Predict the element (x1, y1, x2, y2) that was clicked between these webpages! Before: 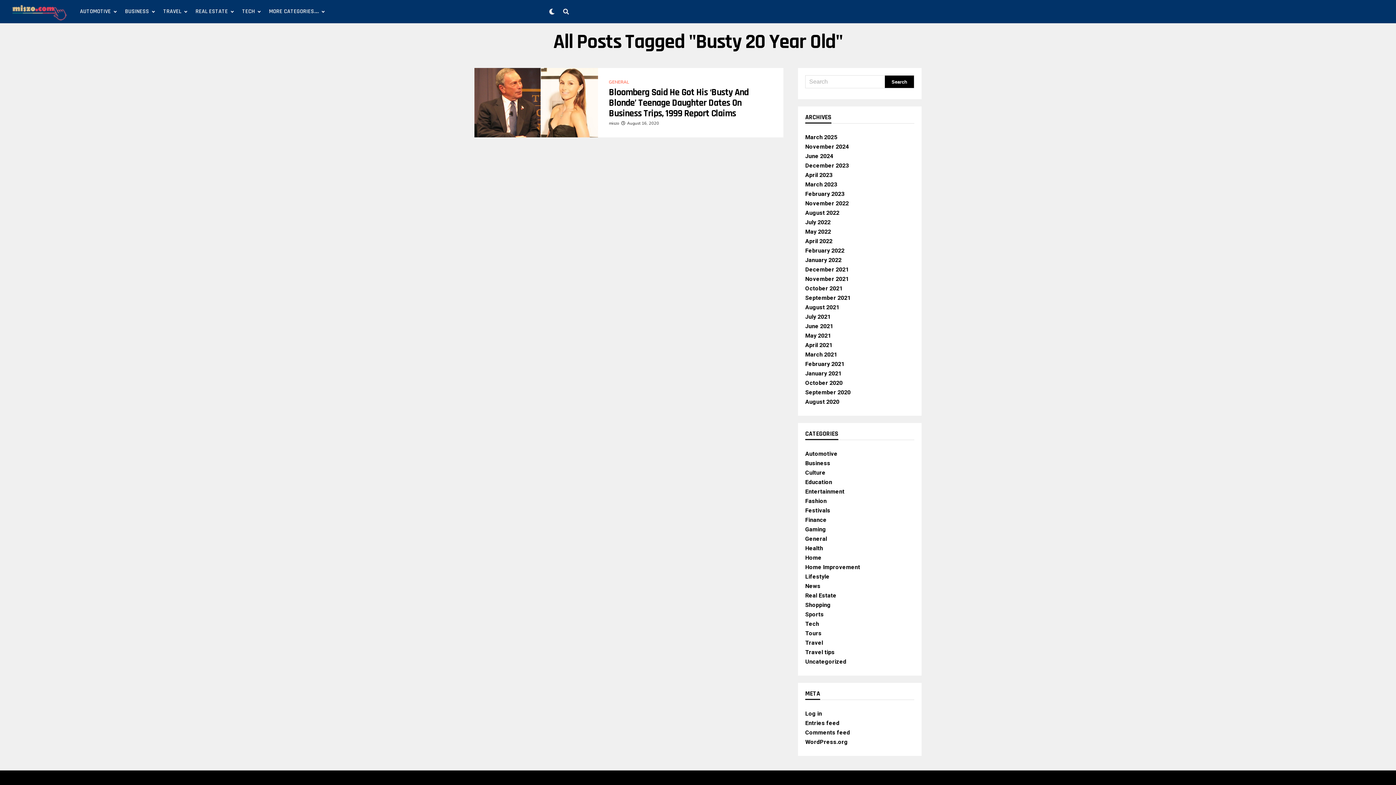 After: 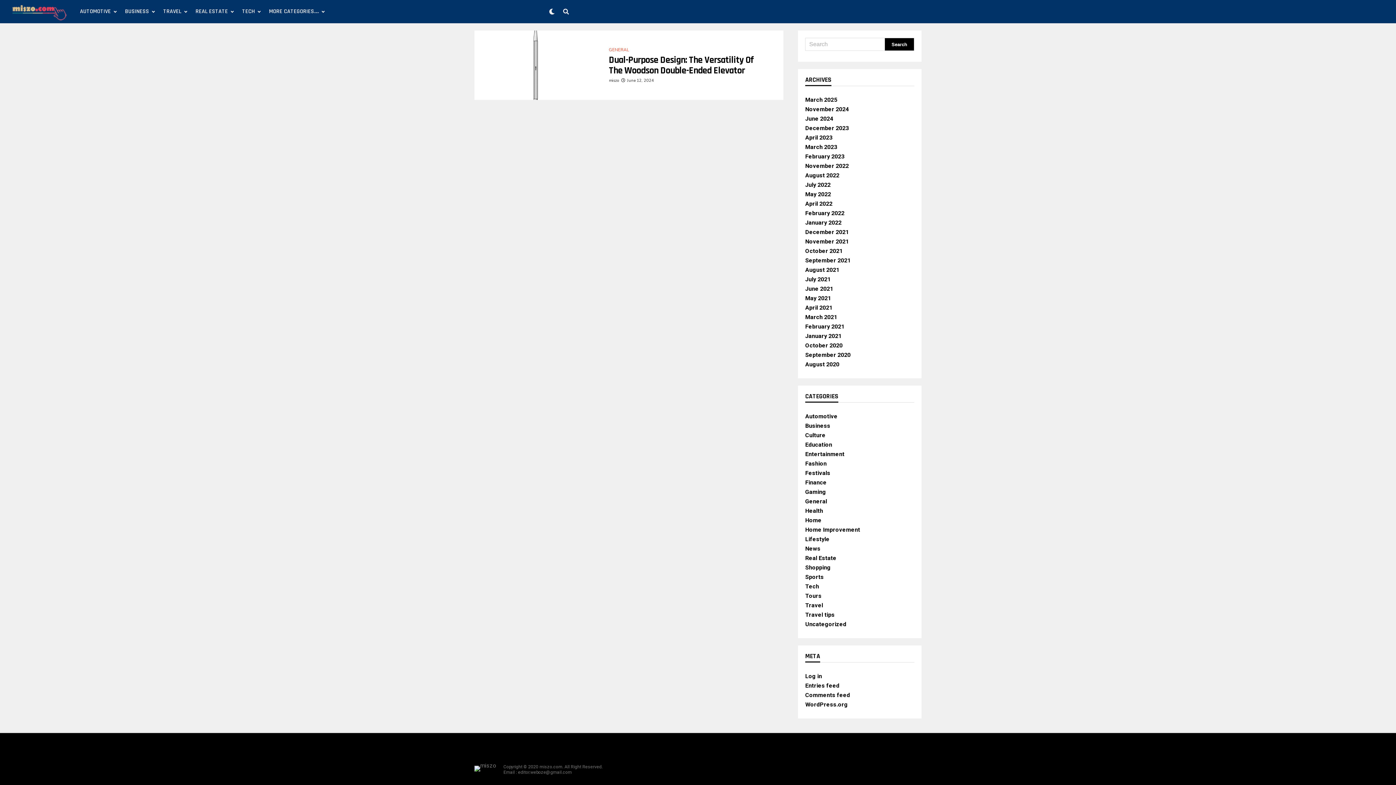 Action: bbox: (805, 152, 833, 159) label: June 2024